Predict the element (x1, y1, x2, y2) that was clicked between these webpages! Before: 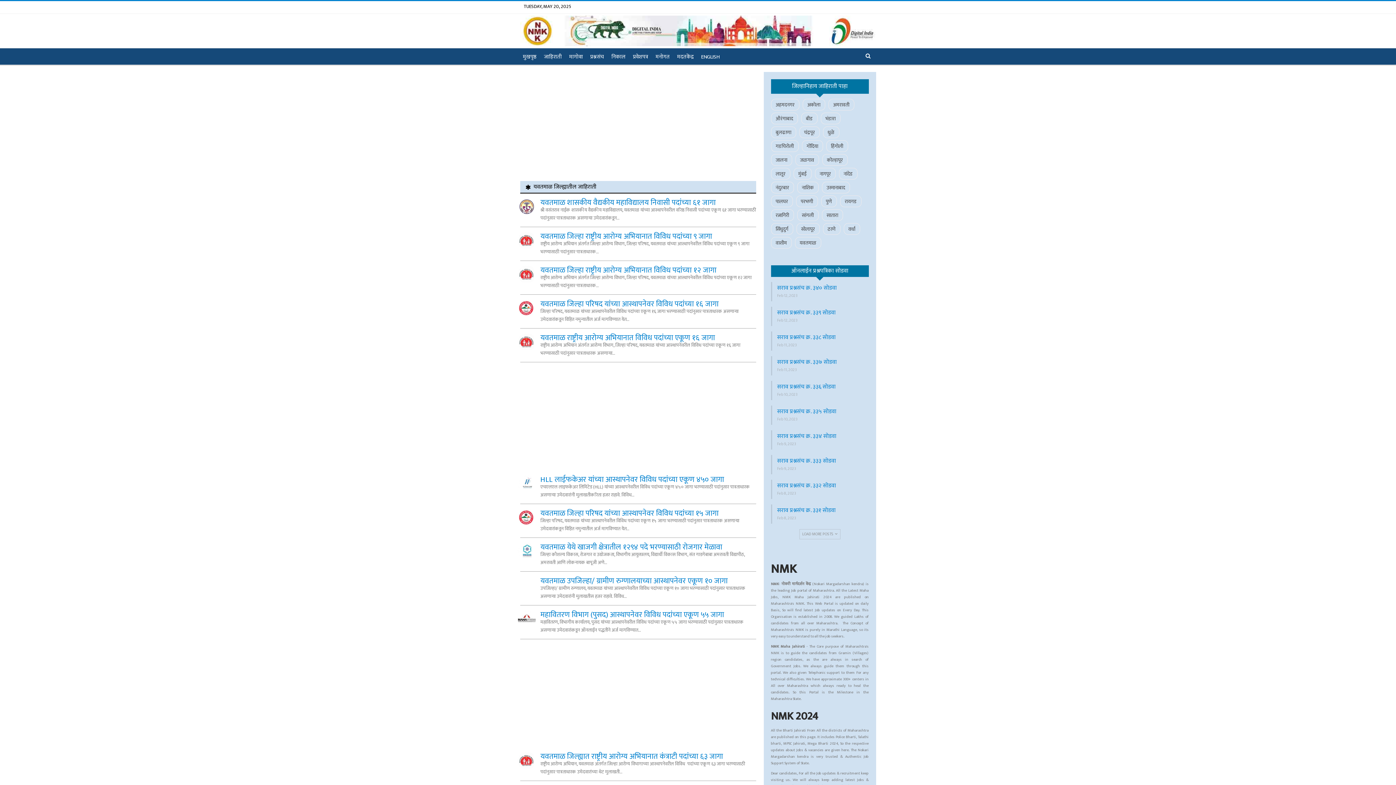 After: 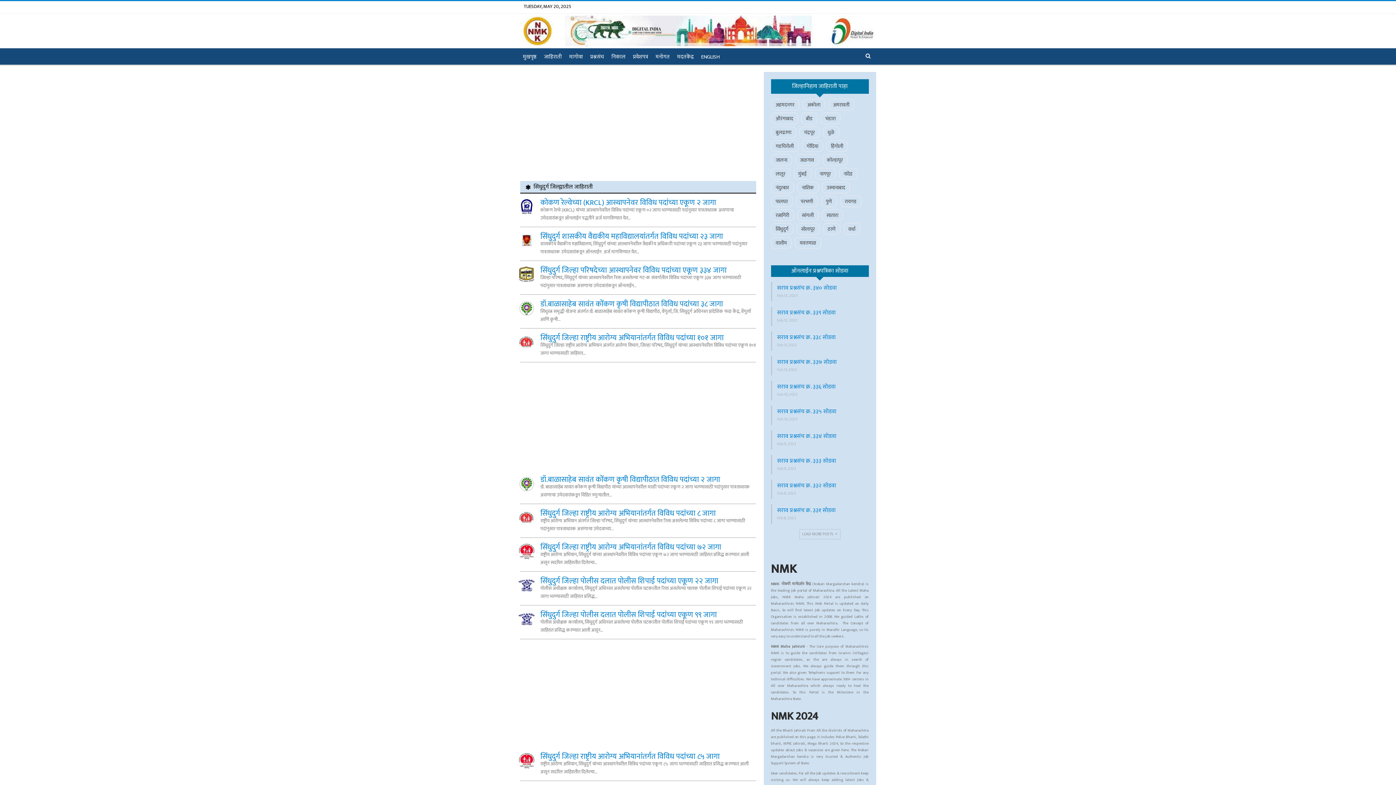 Action: bbox: (775, 225, 788, 233) label: सिंधुदुर्ग